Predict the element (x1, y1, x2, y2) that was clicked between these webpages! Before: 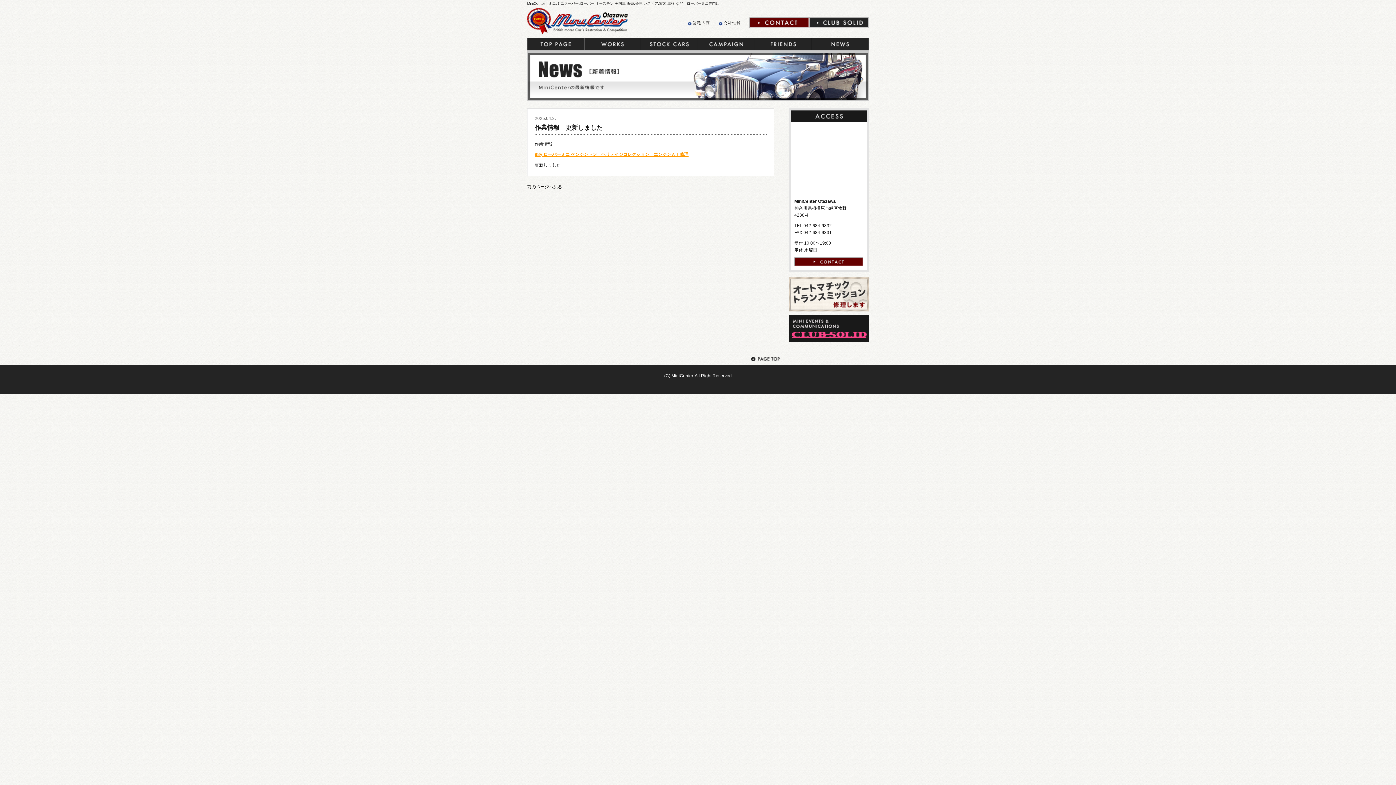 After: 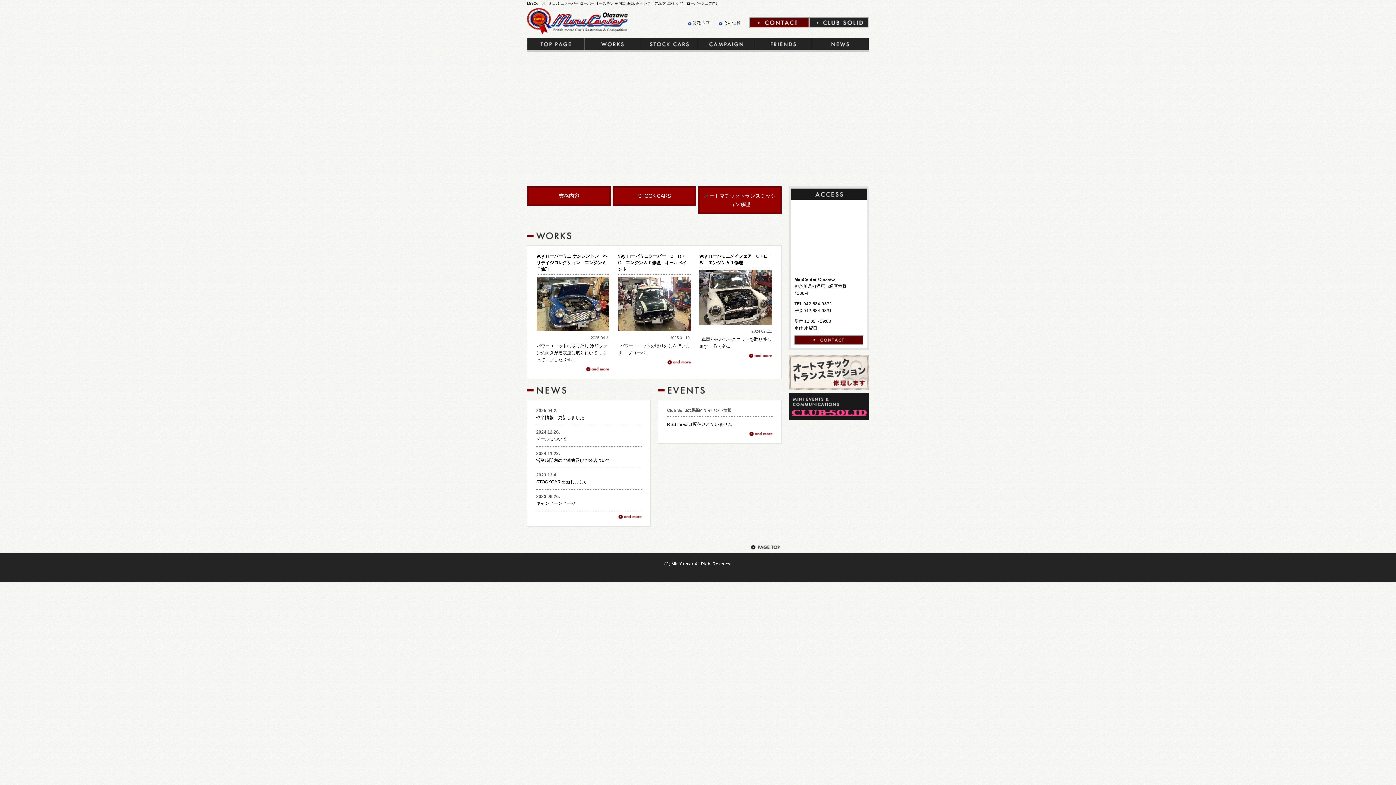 Action: bbox: (527, 37, 584, 52) label: TOP